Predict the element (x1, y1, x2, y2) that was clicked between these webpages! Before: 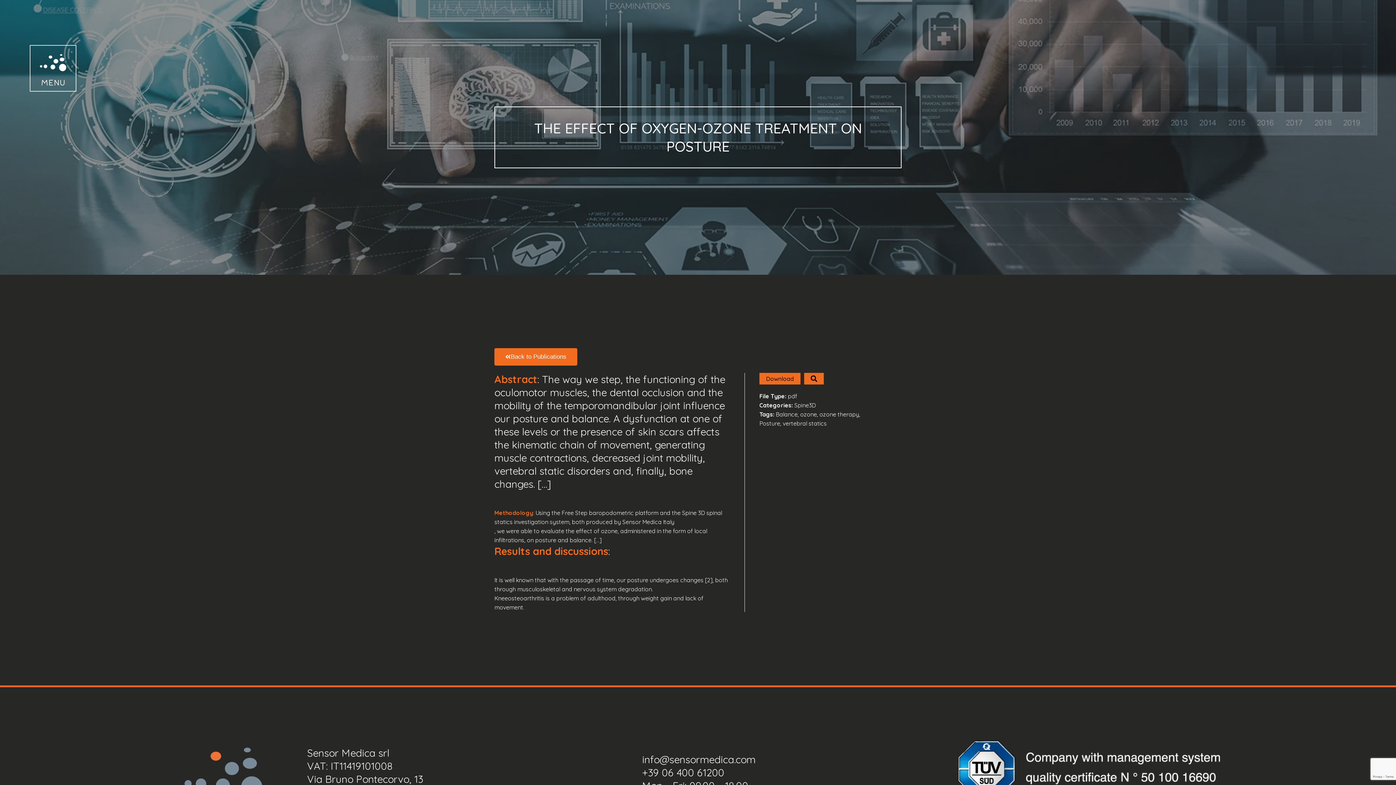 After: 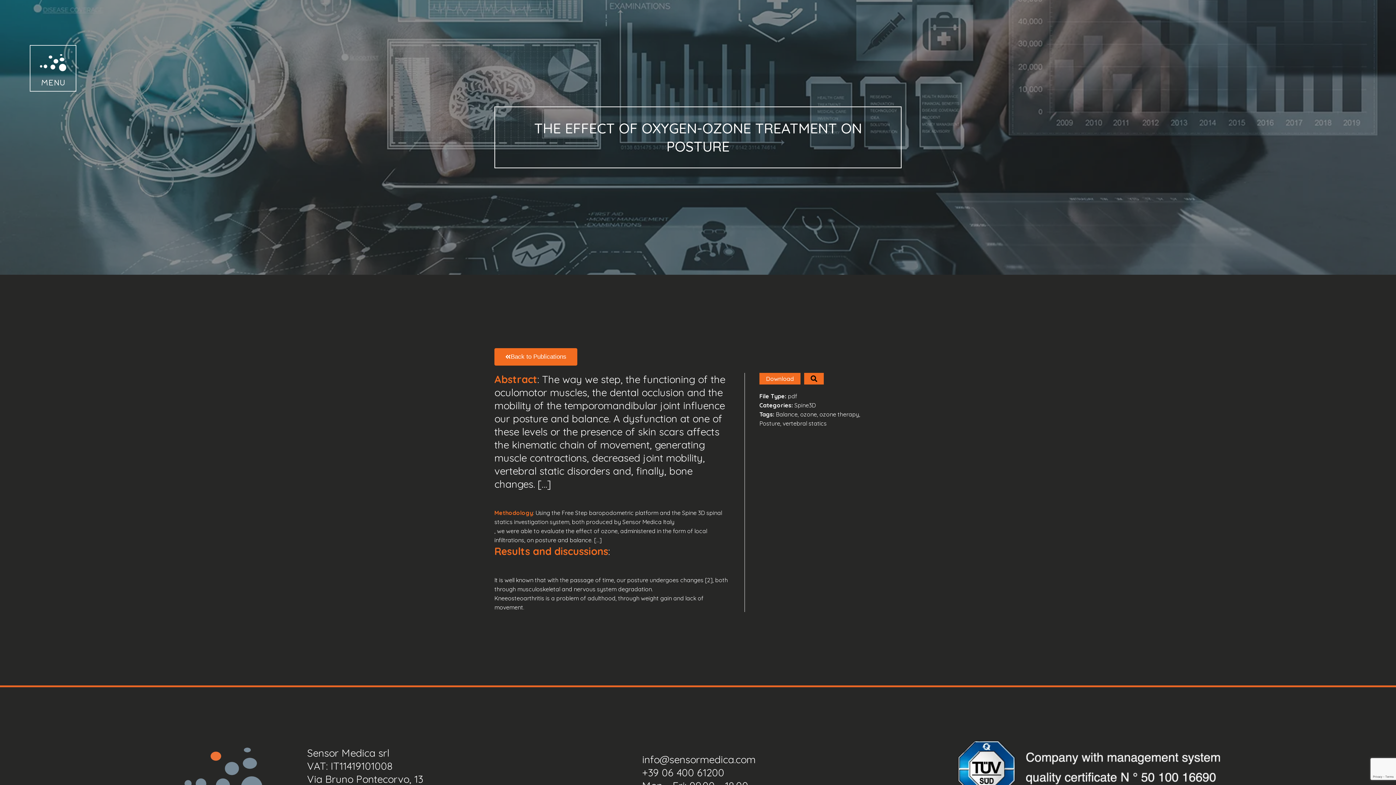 Action: bbox: (759, 373, 800, 384) label: Download